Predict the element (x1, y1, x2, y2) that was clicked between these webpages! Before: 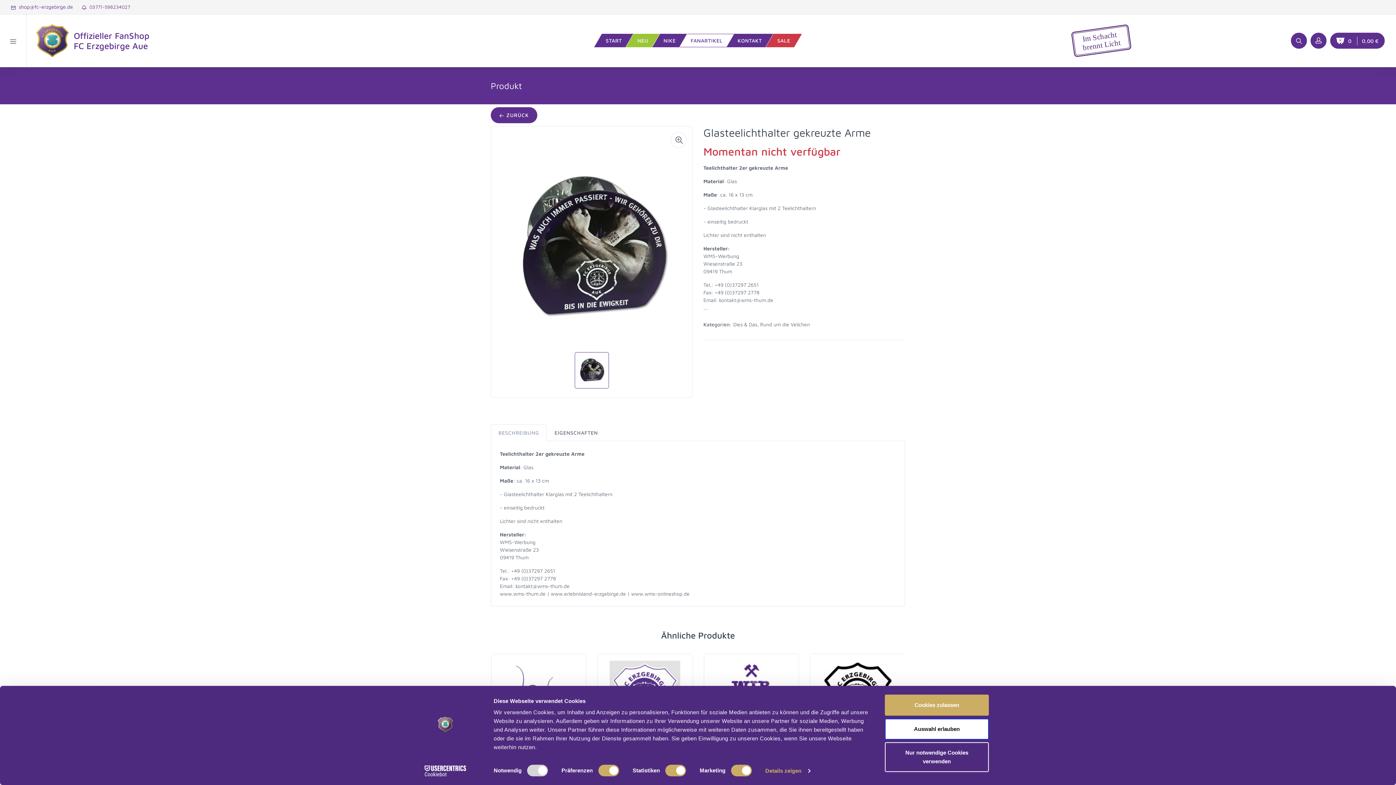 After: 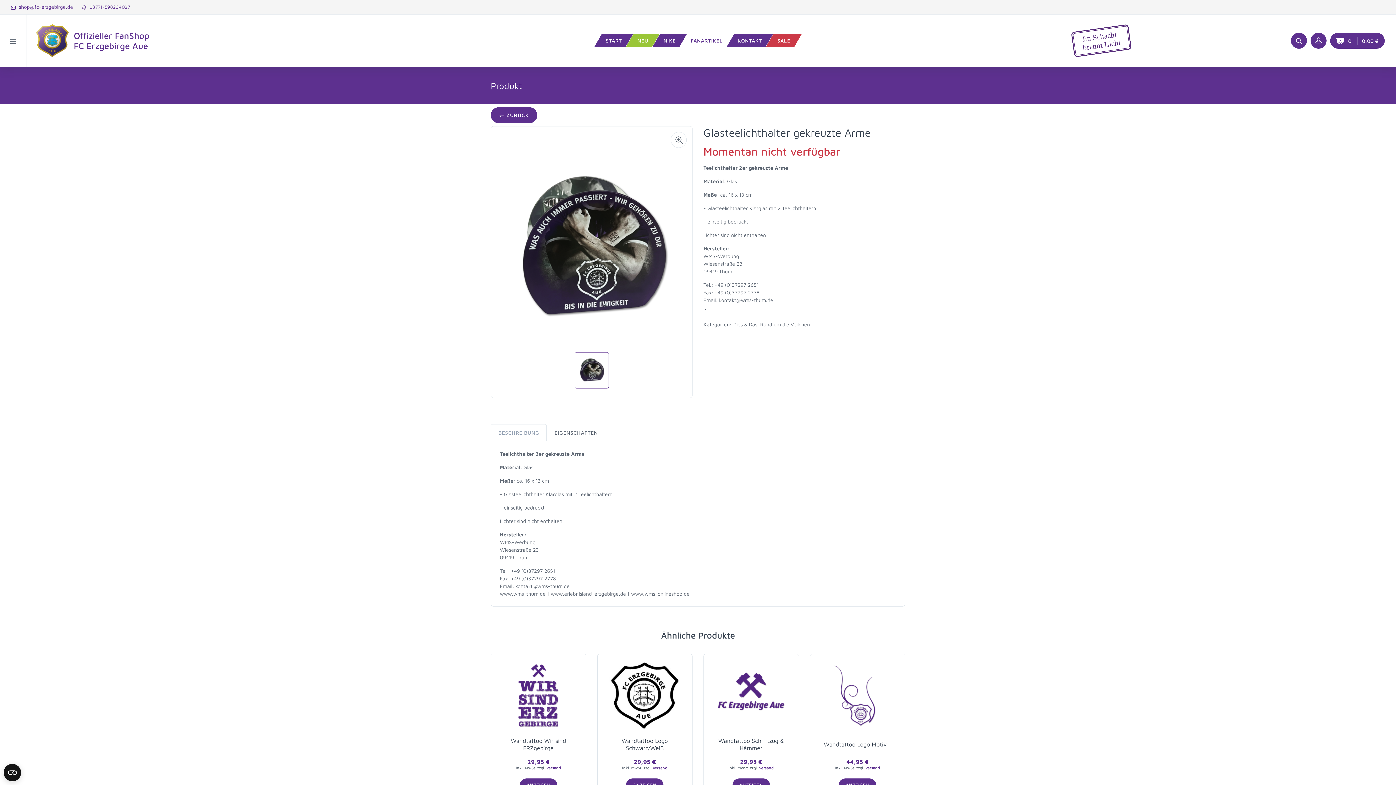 Action: label: Nur notwendige Cookies verwenden bbox: (885, 742, 989, 772)